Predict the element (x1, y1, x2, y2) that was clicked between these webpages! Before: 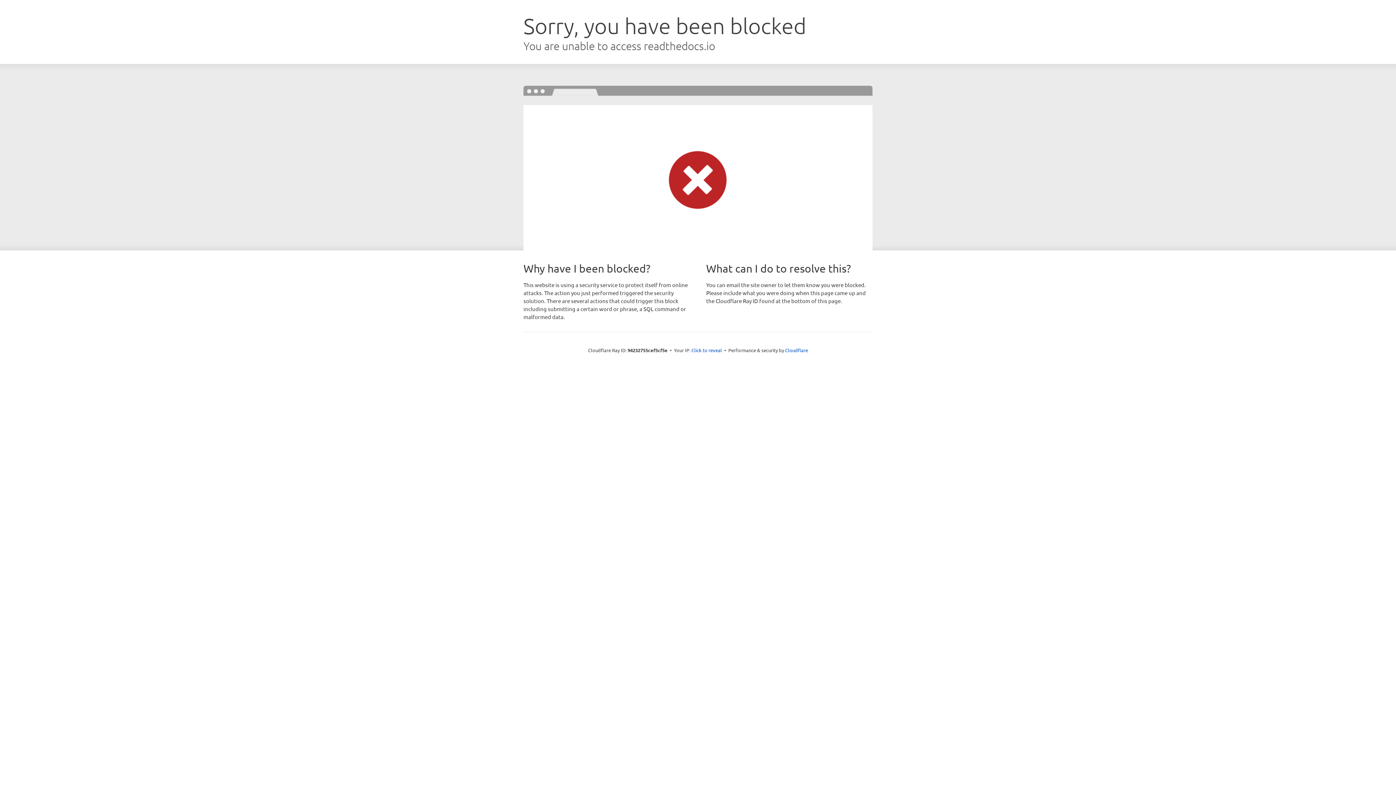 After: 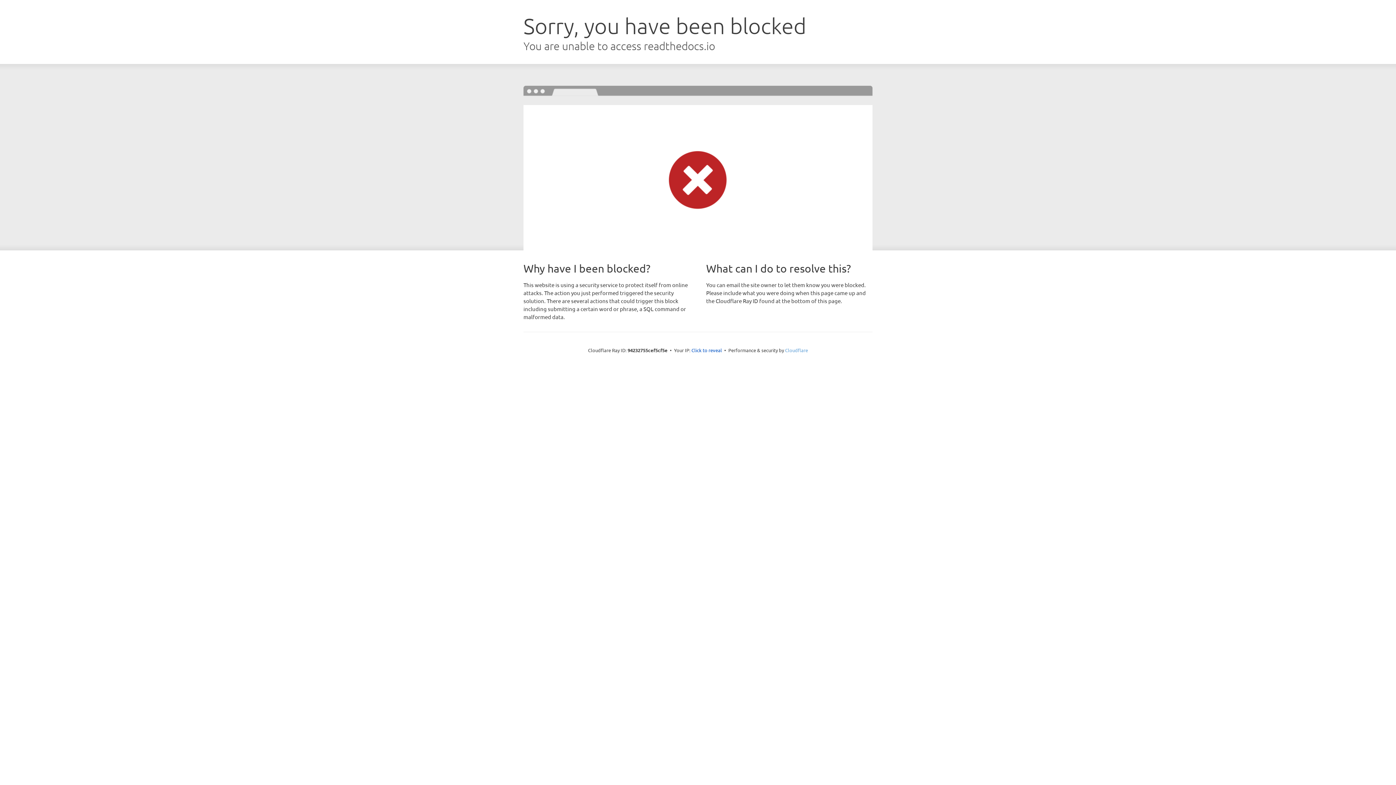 Action: label: Cloudflare bbox: (785, 347, 808, 353)